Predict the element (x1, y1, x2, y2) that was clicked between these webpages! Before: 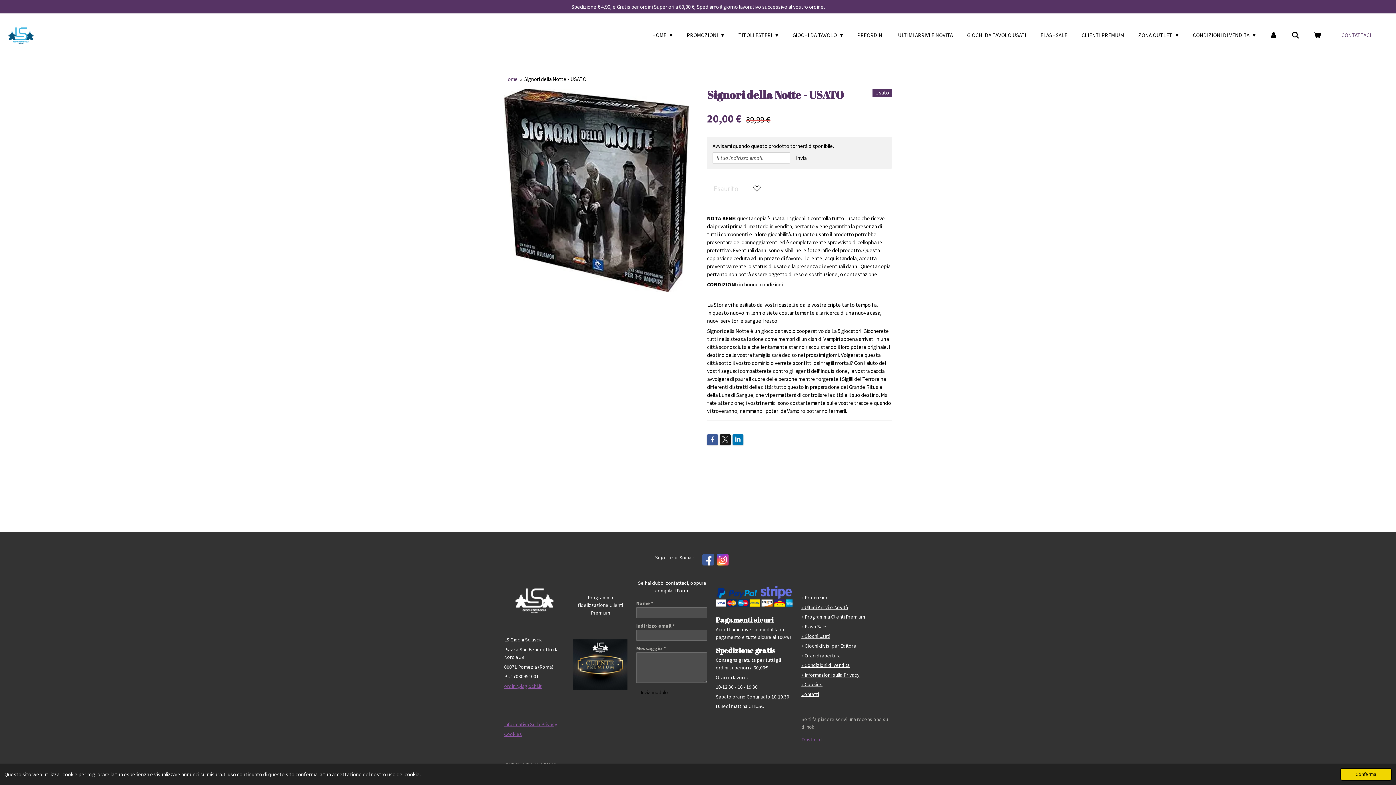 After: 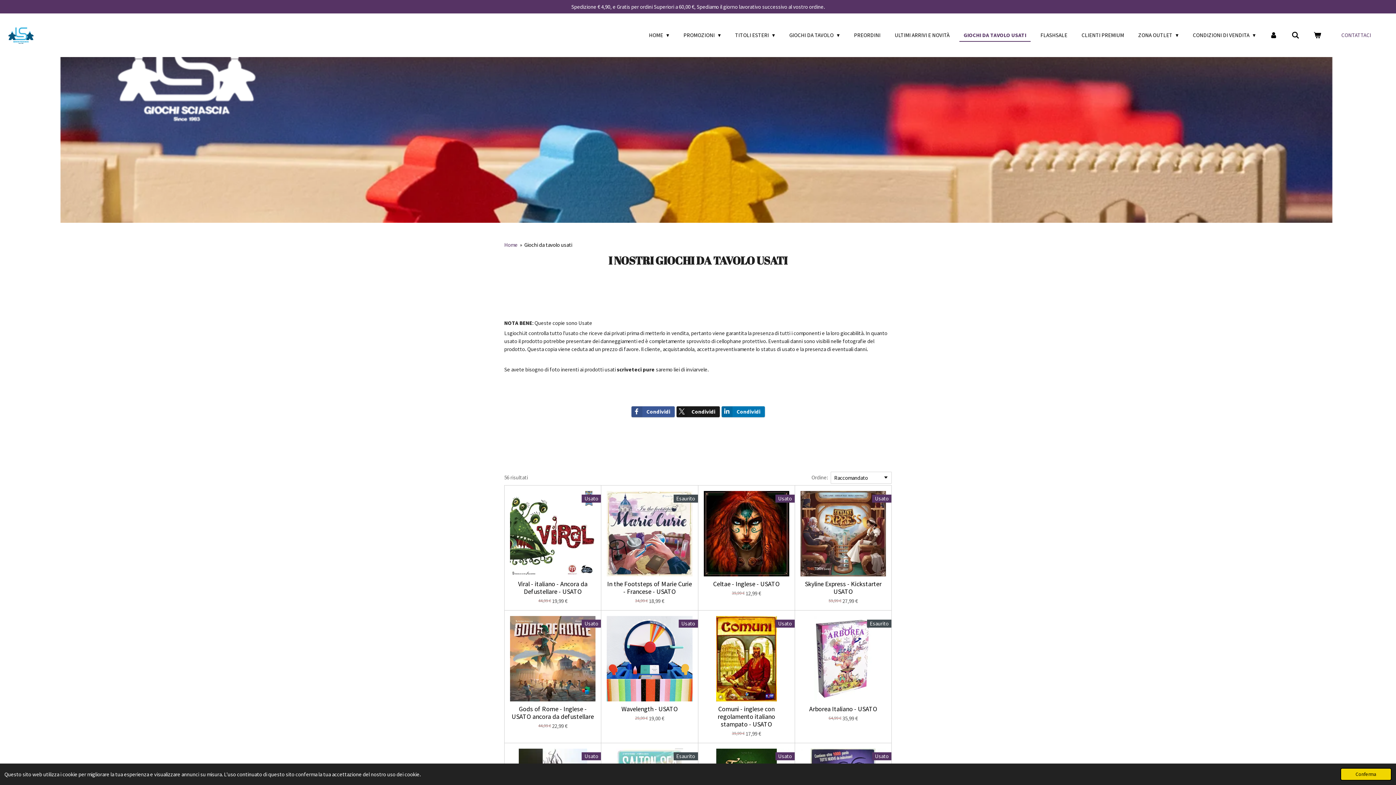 Action: bbox: (801, 633, 830, 639) label: » Giochi Usati